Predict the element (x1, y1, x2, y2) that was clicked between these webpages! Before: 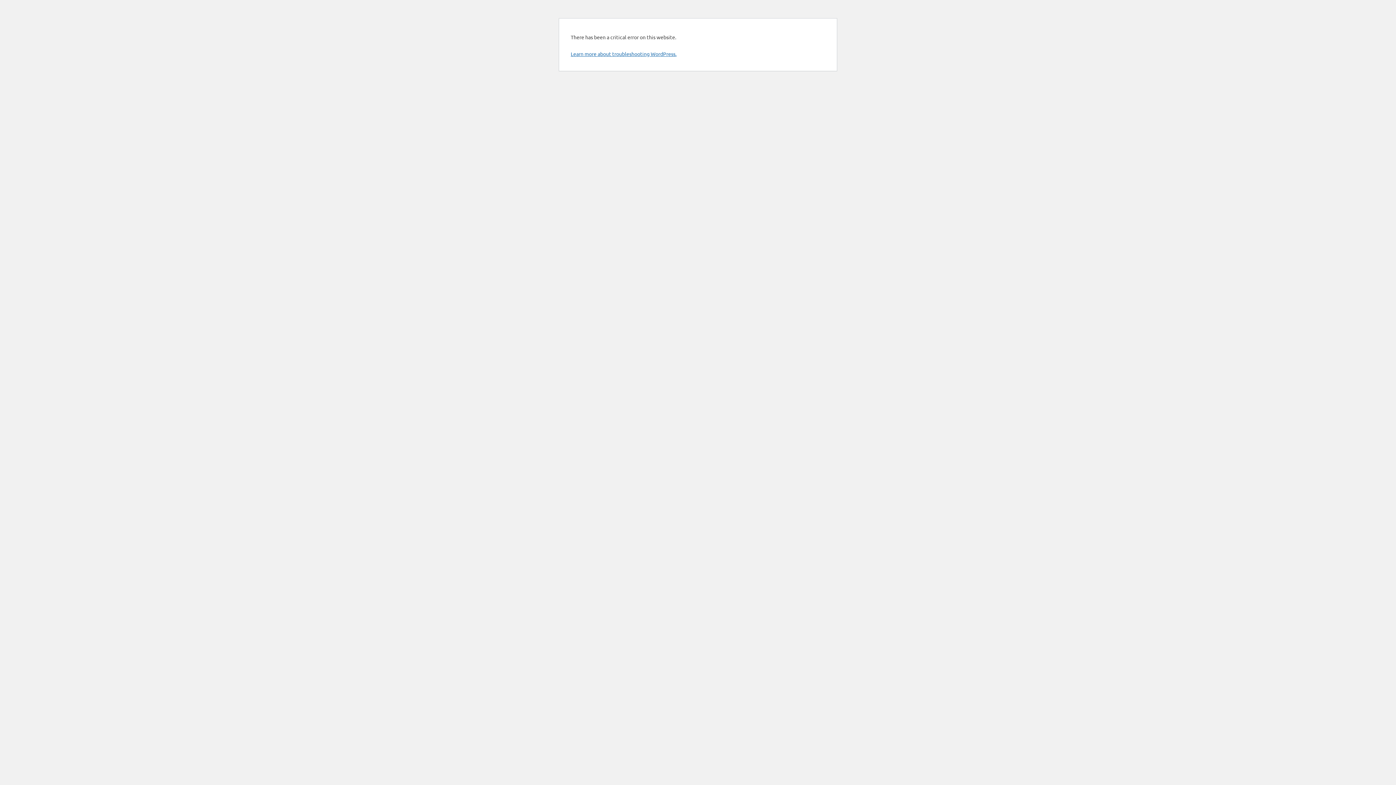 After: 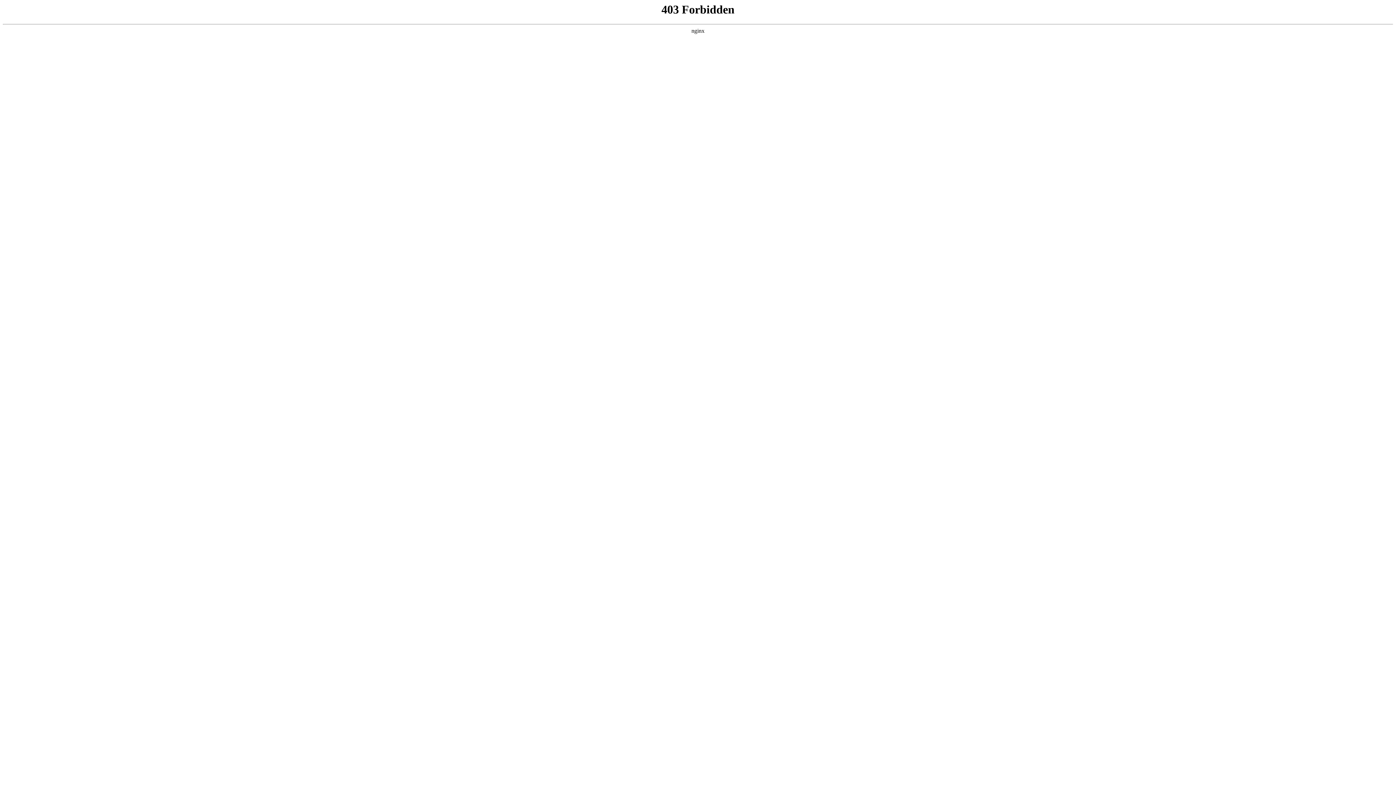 Action: label: Learn more about troubleshooting WordPress. bbox: (570, 50, 676, 57)